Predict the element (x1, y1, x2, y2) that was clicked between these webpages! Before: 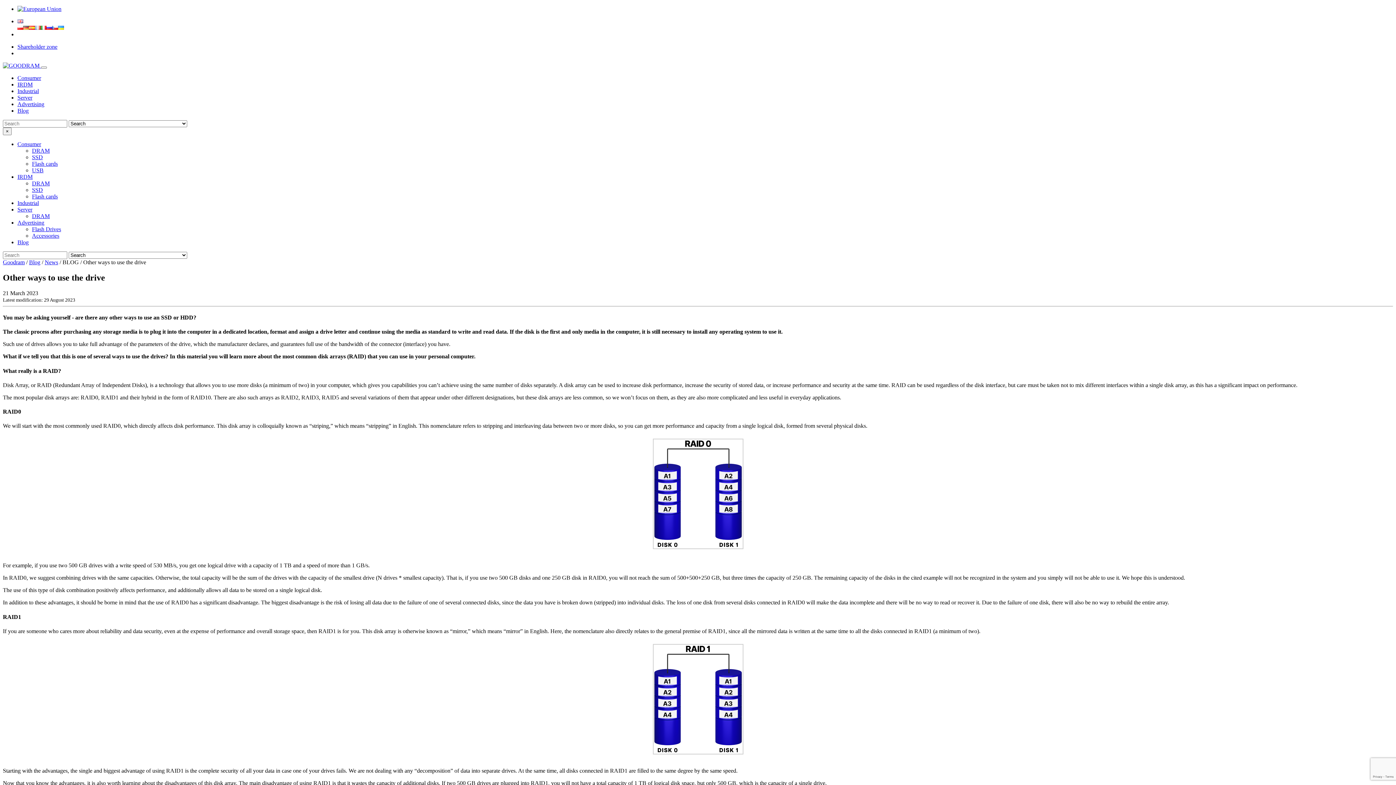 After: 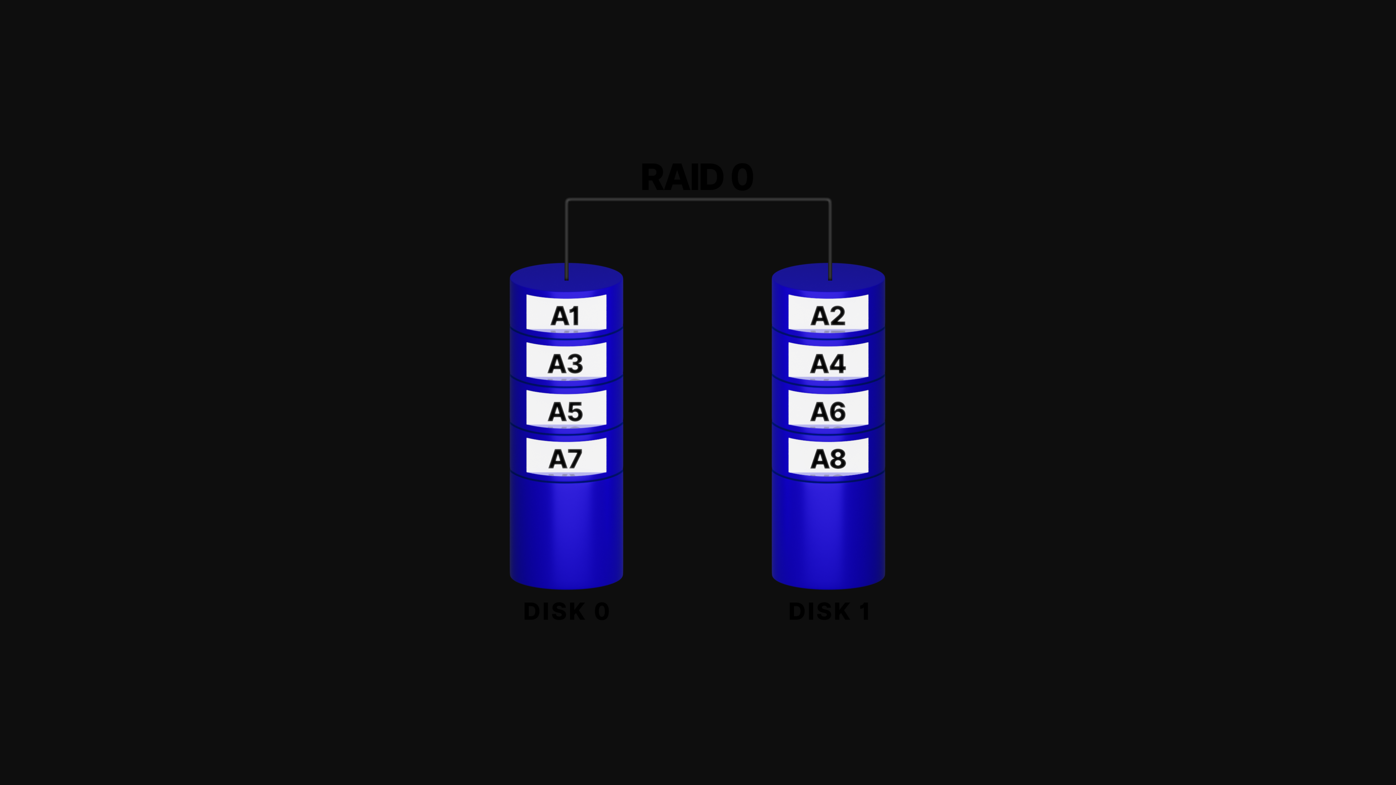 Action: bbox: (652, 544, 743, 550)